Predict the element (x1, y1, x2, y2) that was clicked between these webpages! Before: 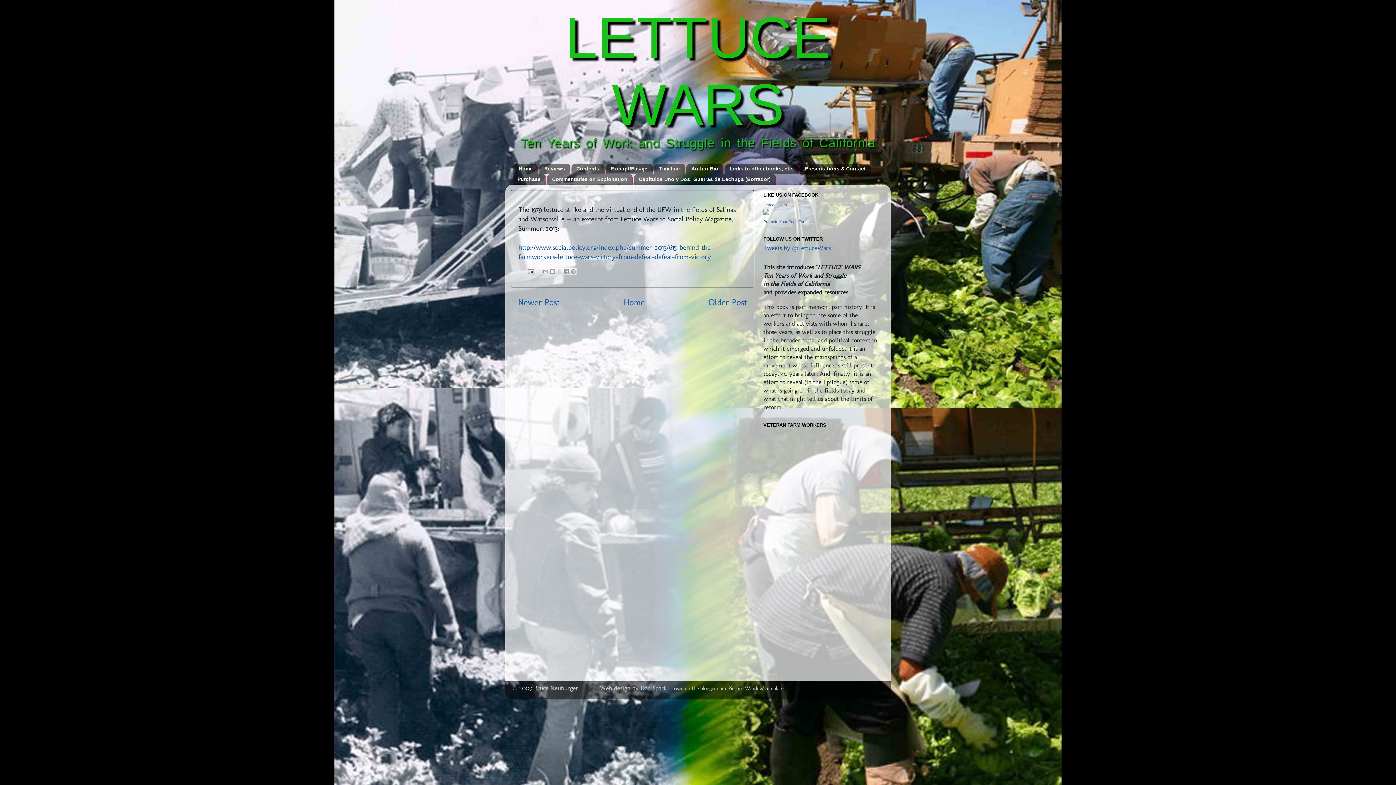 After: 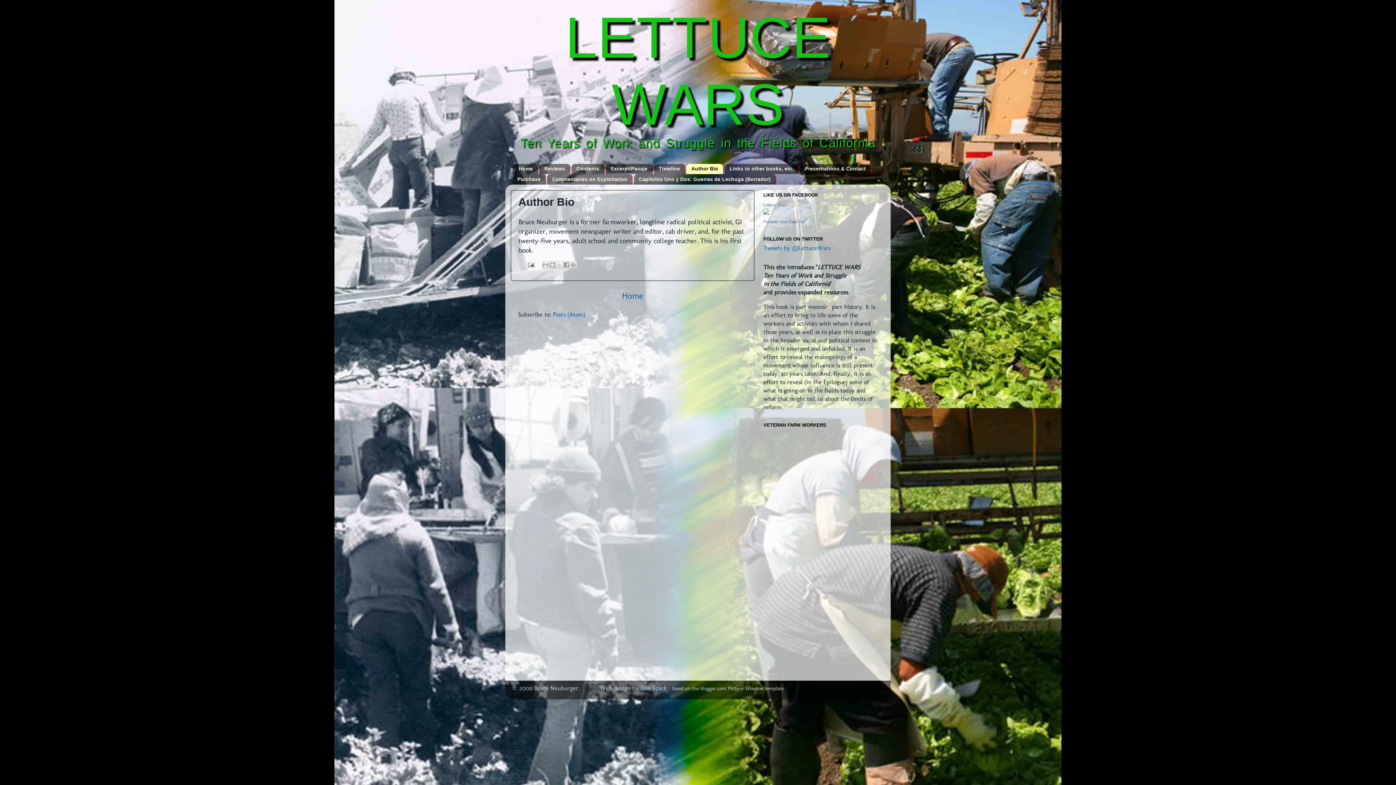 Action: bbox: (686, 163, 723, 174) label: Author Bio